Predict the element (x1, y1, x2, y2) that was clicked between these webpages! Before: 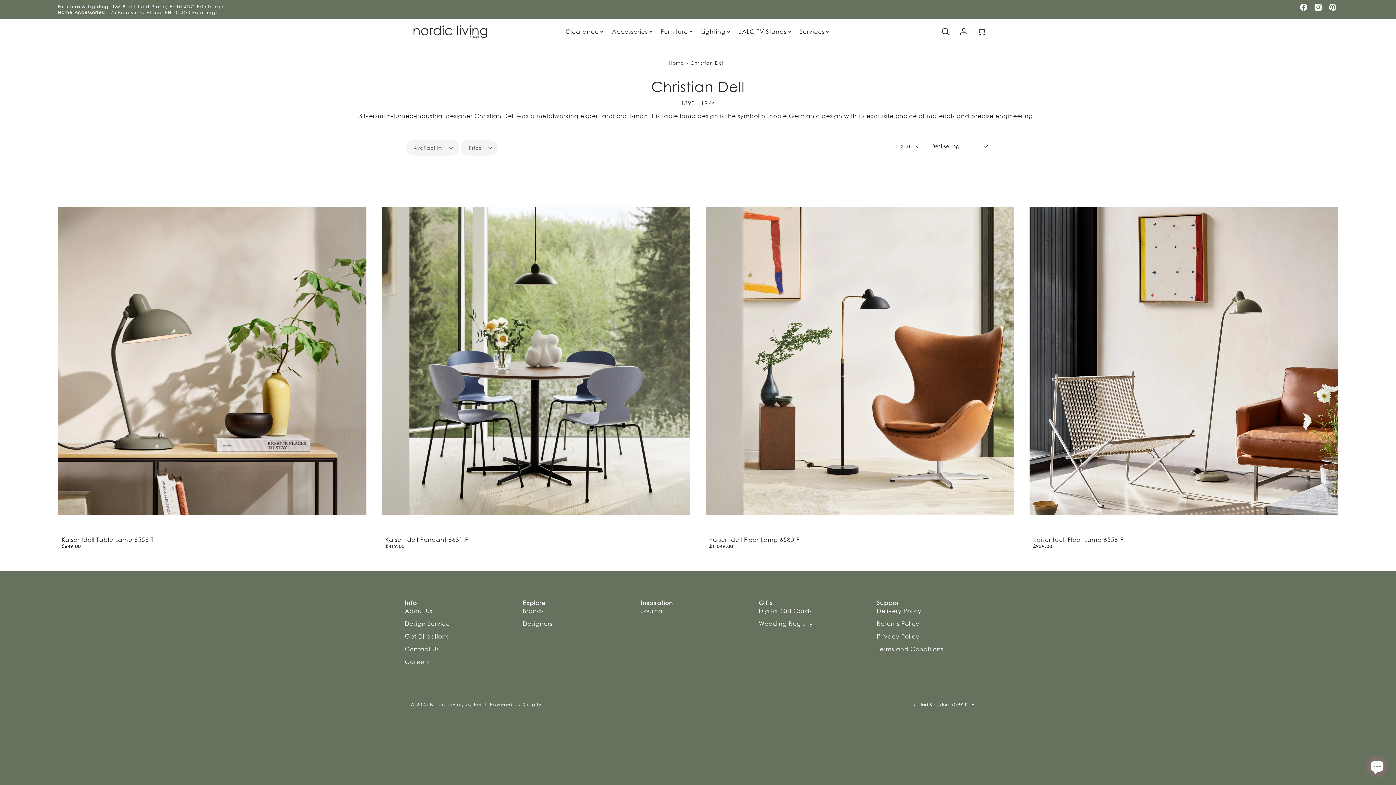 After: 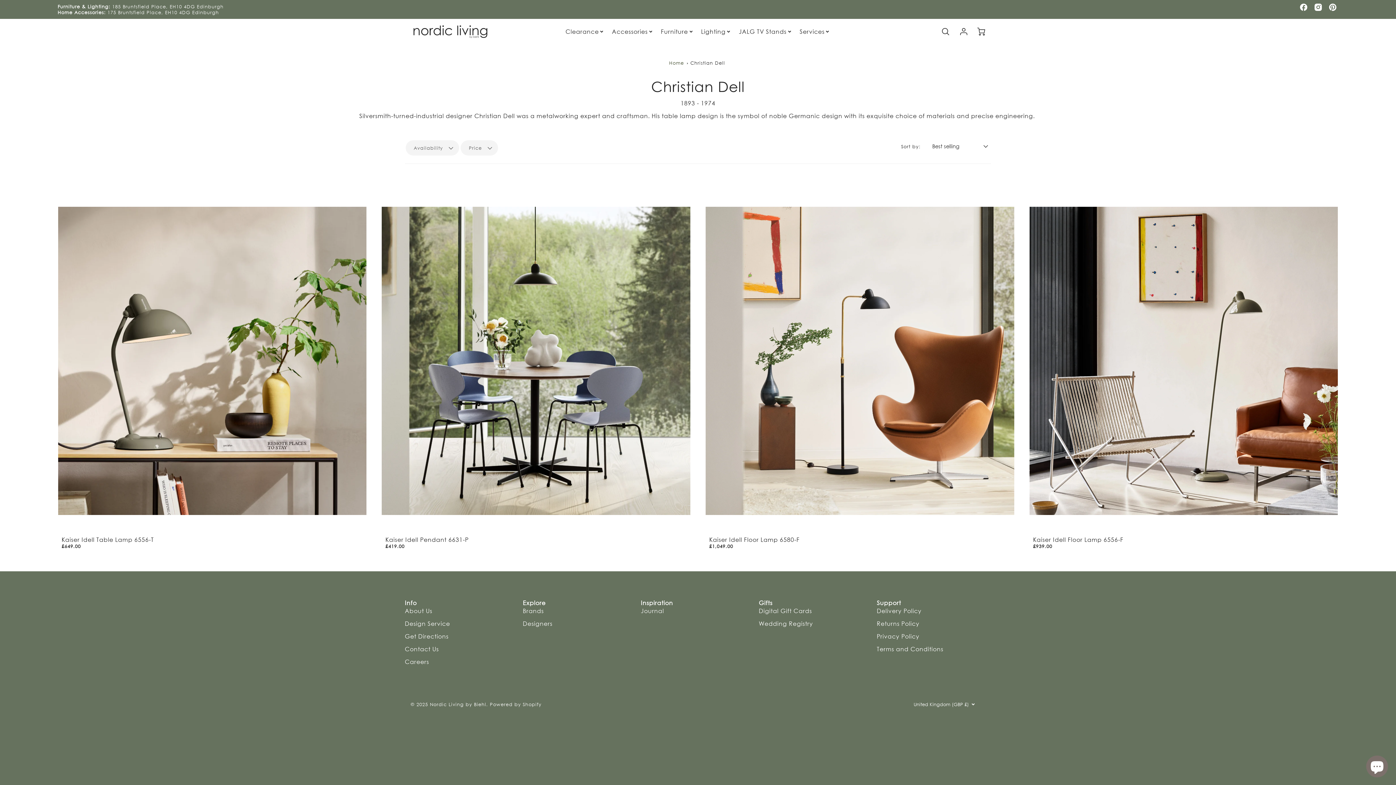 Action: label: Christian Dell bbox: (690, 60, 725, 65)